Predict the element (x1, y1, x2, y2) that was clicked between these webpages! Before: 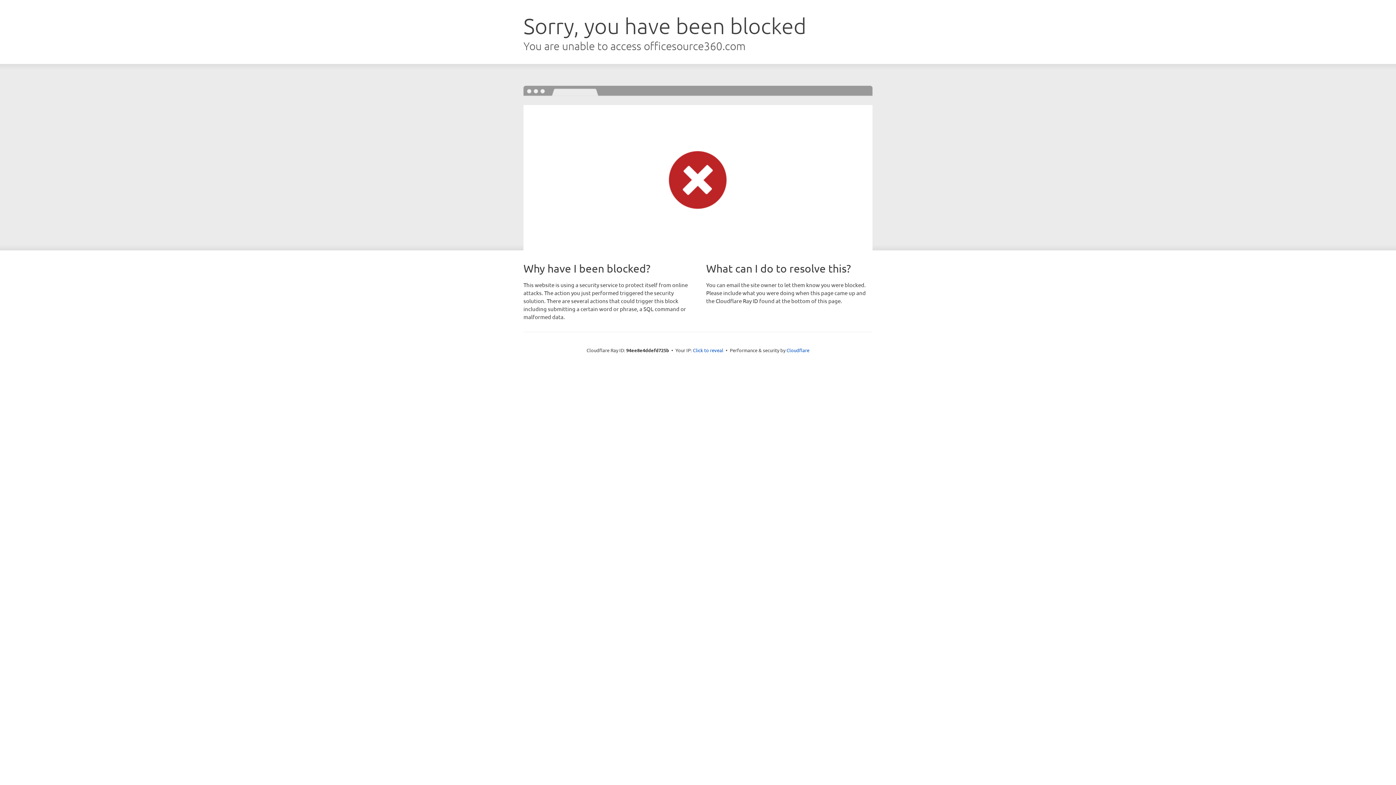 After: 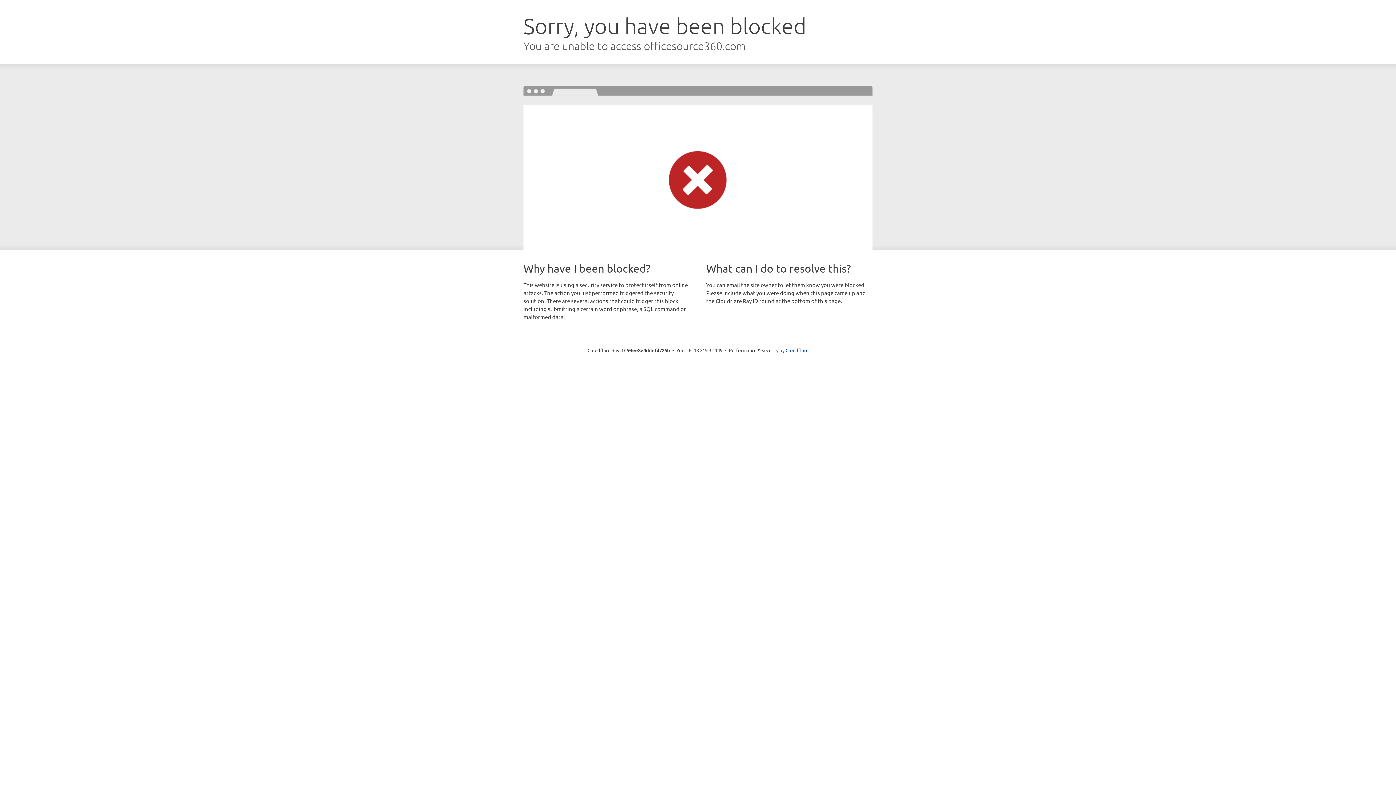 Action: bbox: (693, 346, 723, 353) label: Click to reveal